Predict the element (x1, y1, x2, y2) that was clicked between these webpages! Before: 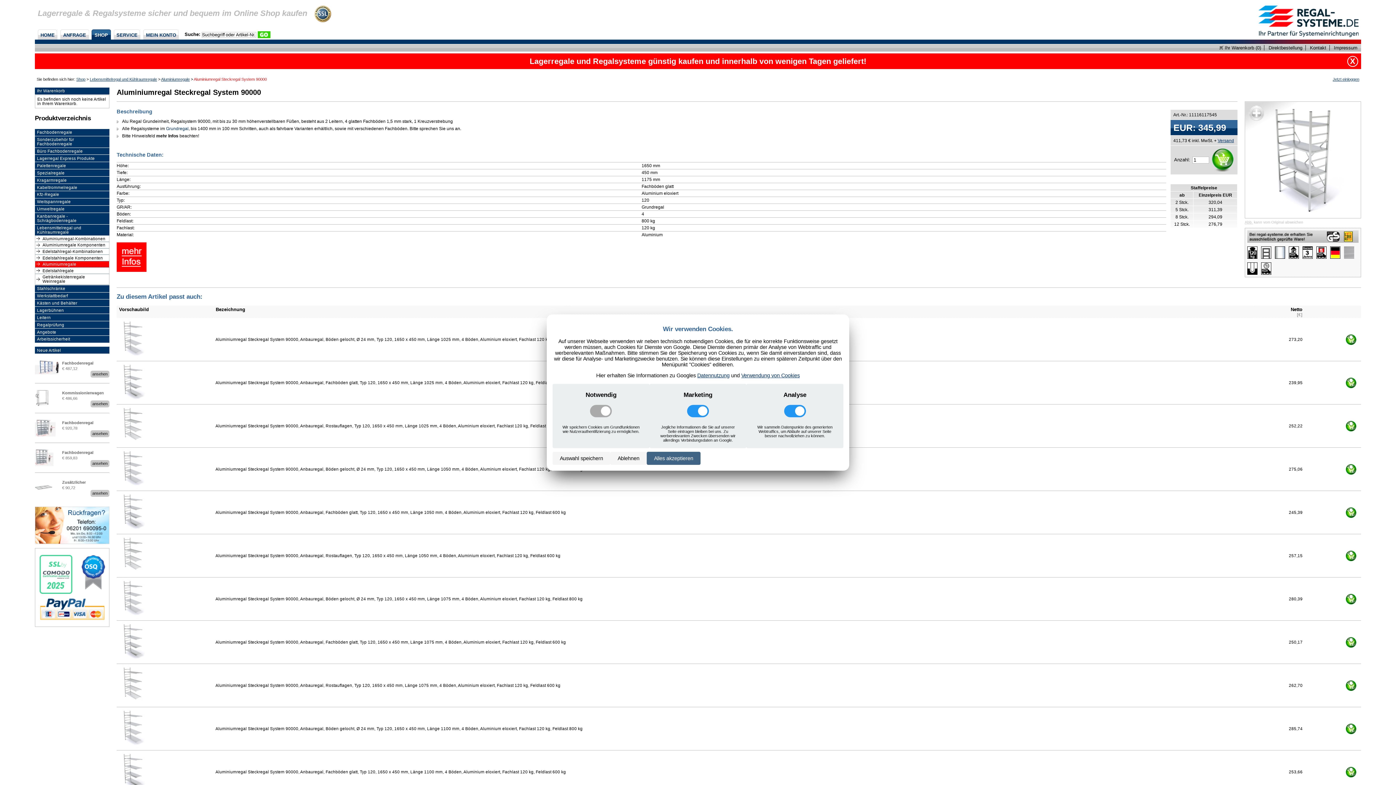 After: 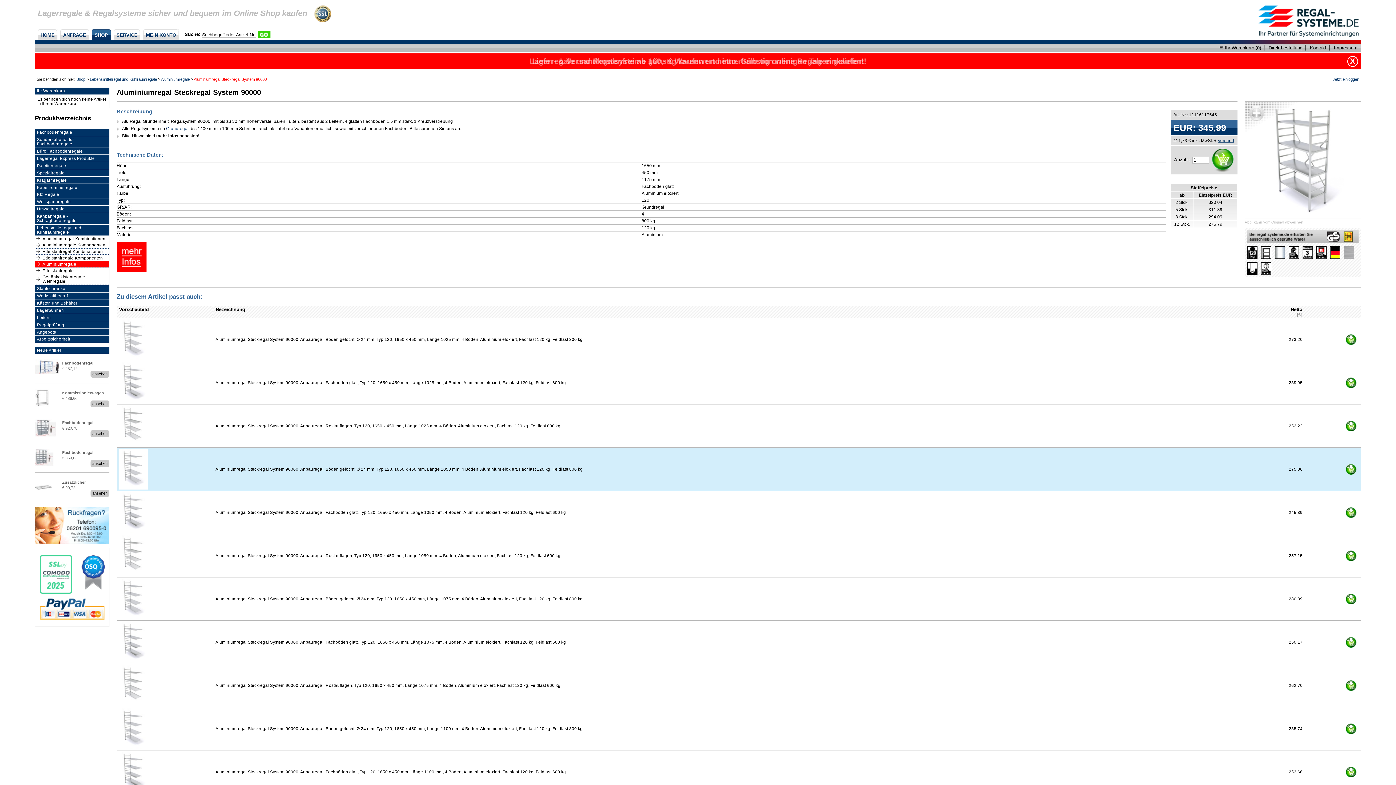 Action: label: Ablehnen bbox: (610, 451, 646, 465)